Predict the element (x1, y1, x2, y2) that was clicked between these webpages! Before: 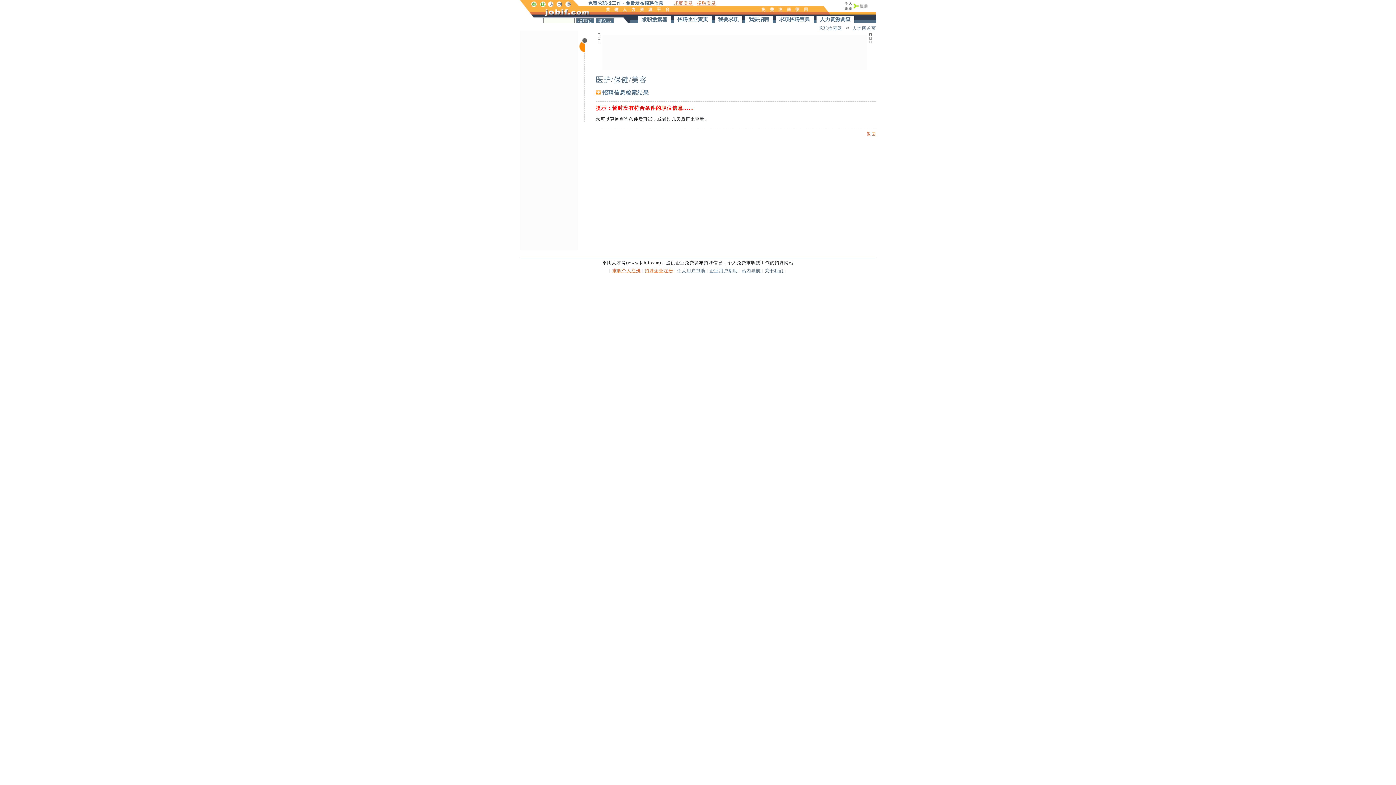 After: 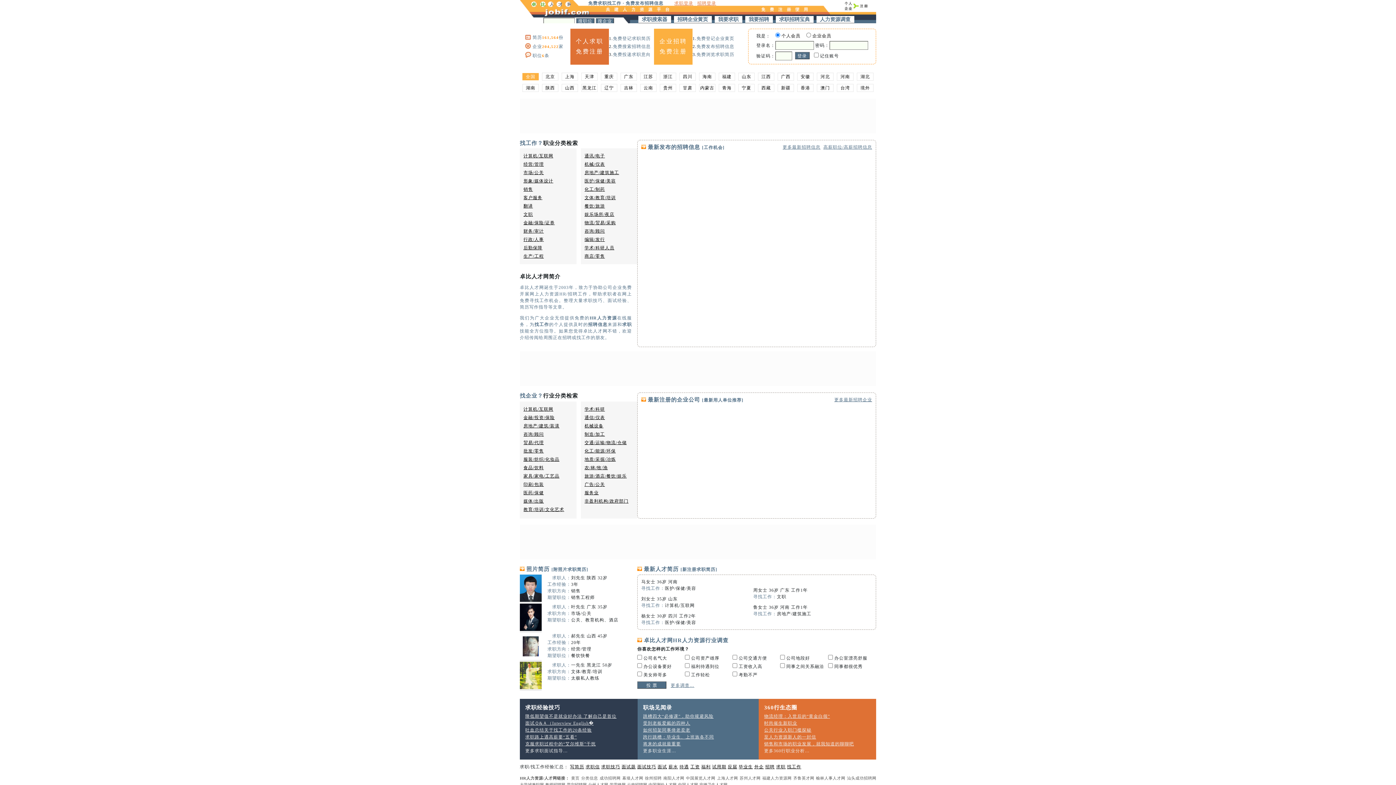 Action: bbox: (520, 0, 573, 8)